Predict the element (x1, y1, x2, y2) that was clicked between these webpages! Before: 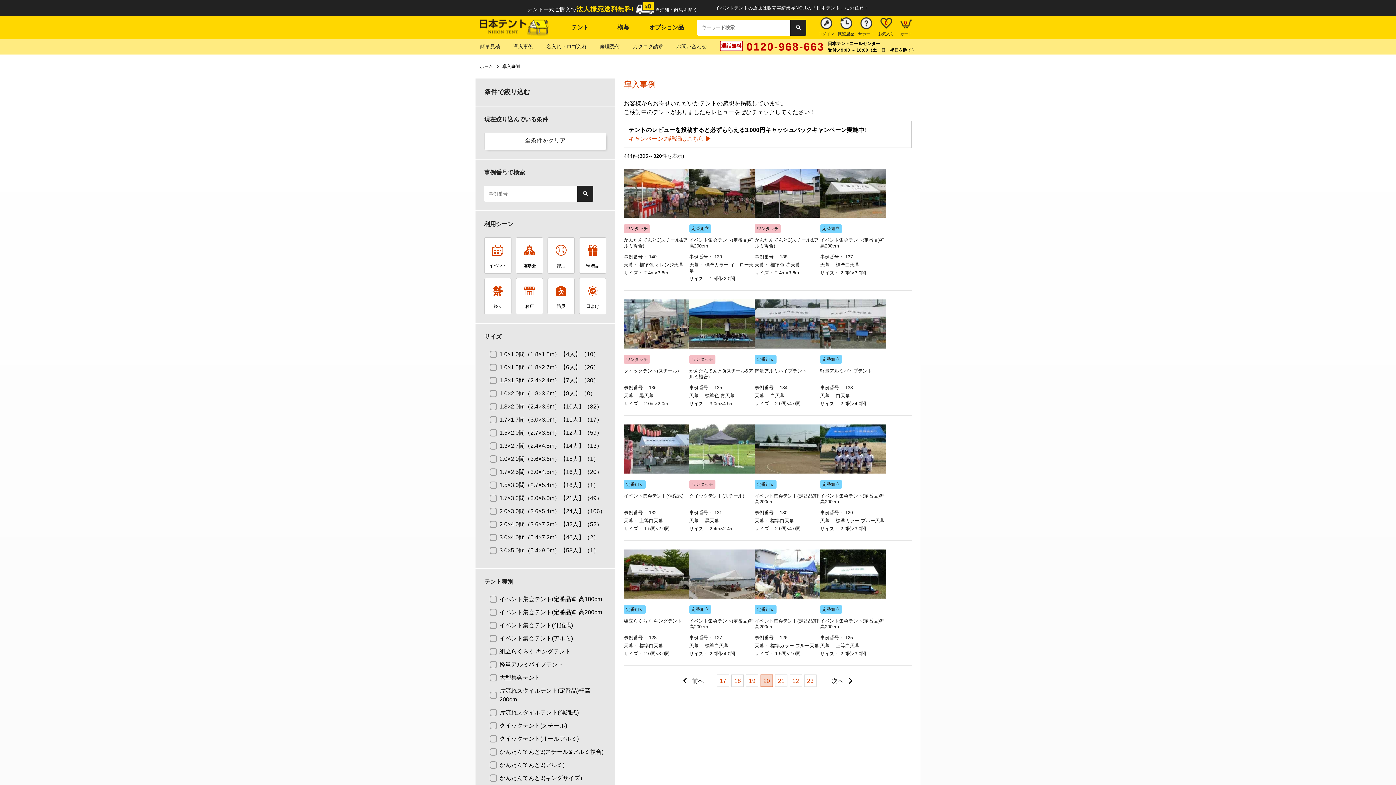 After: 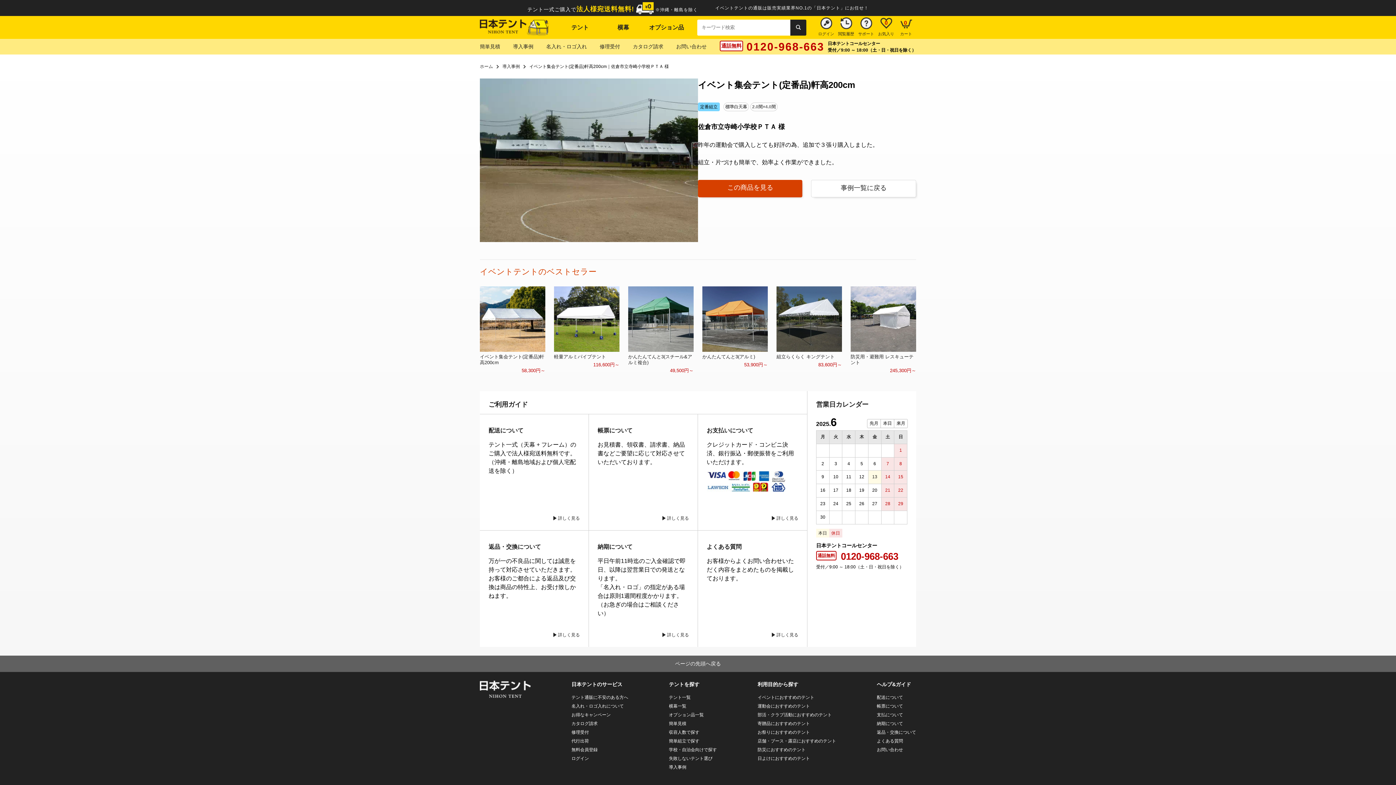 Action: bbox: (754, 470, 820, 532) label: 定番組立

イベント集会テント(定番品)軒高200cm

事例番号： 130

天幕： 標準白天幕

サイズ： 2.0間×4.0間